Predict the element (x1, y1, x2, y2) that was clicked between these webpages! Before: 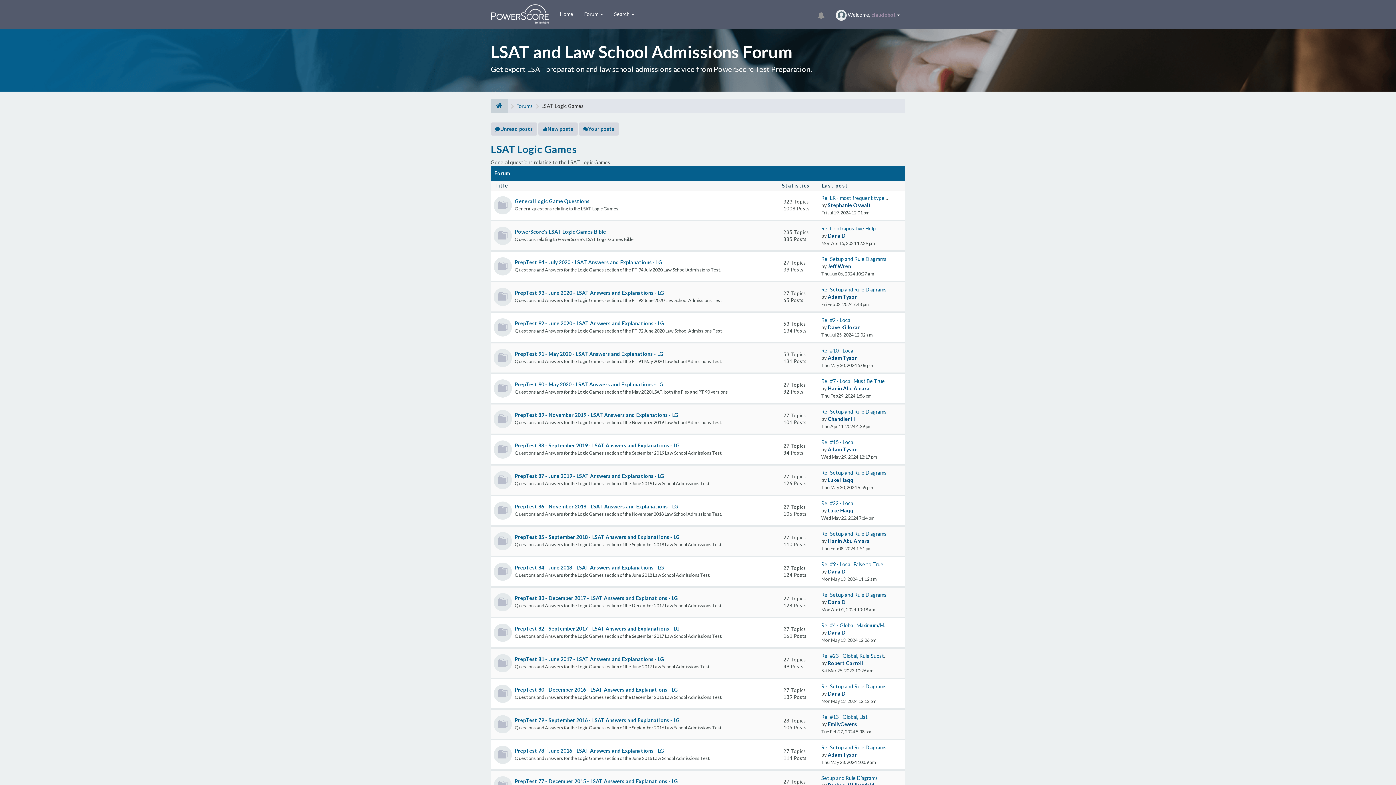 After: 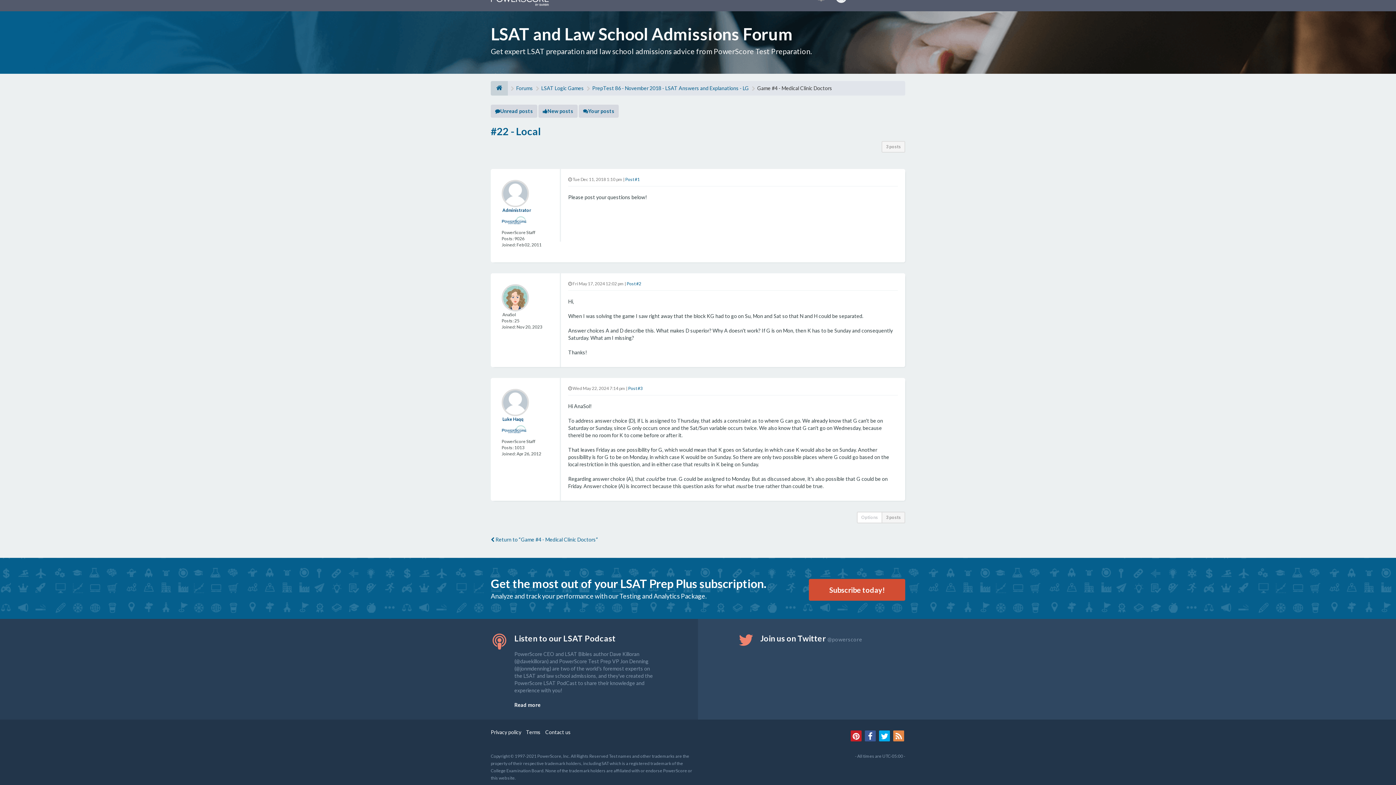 Action: bbox: (821, 500, 854, 506) label: Re: #22 - Local